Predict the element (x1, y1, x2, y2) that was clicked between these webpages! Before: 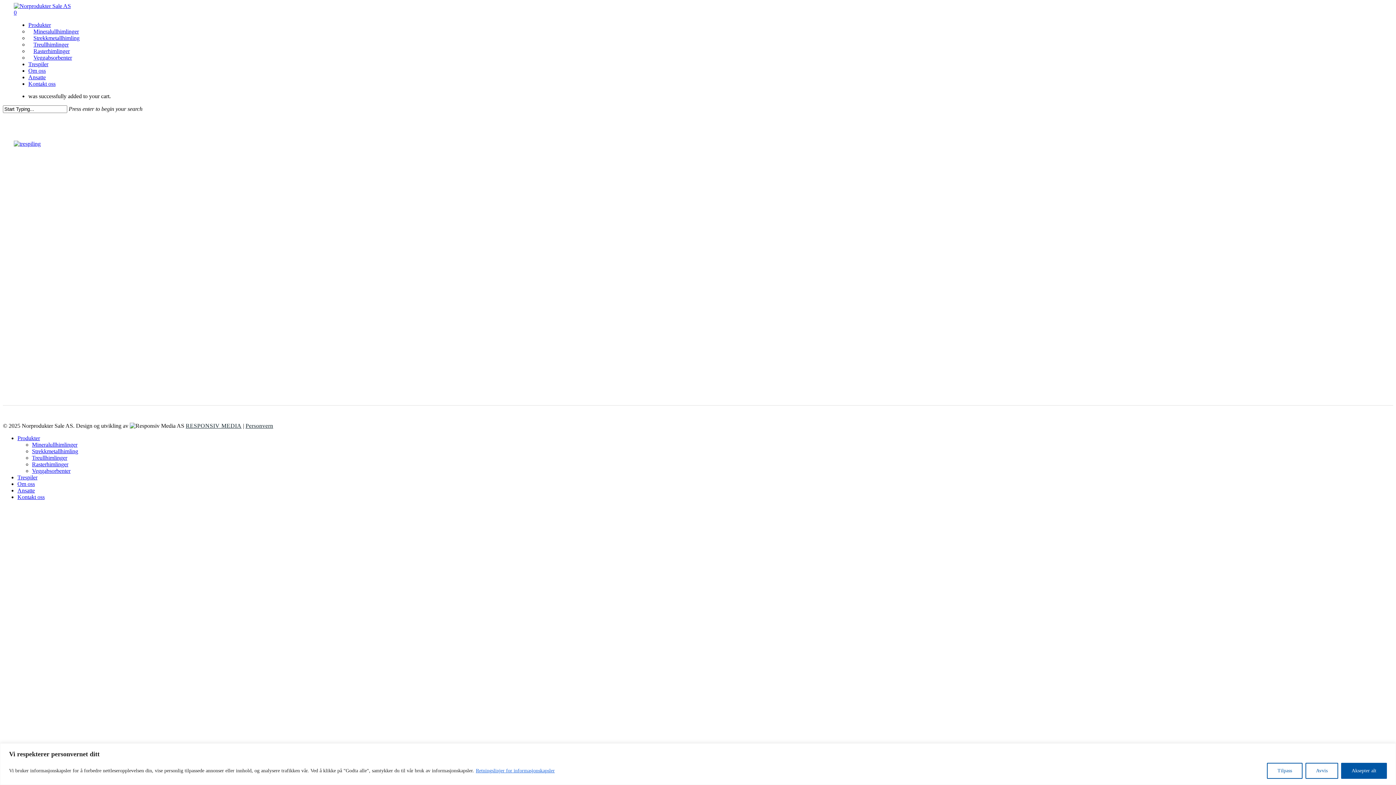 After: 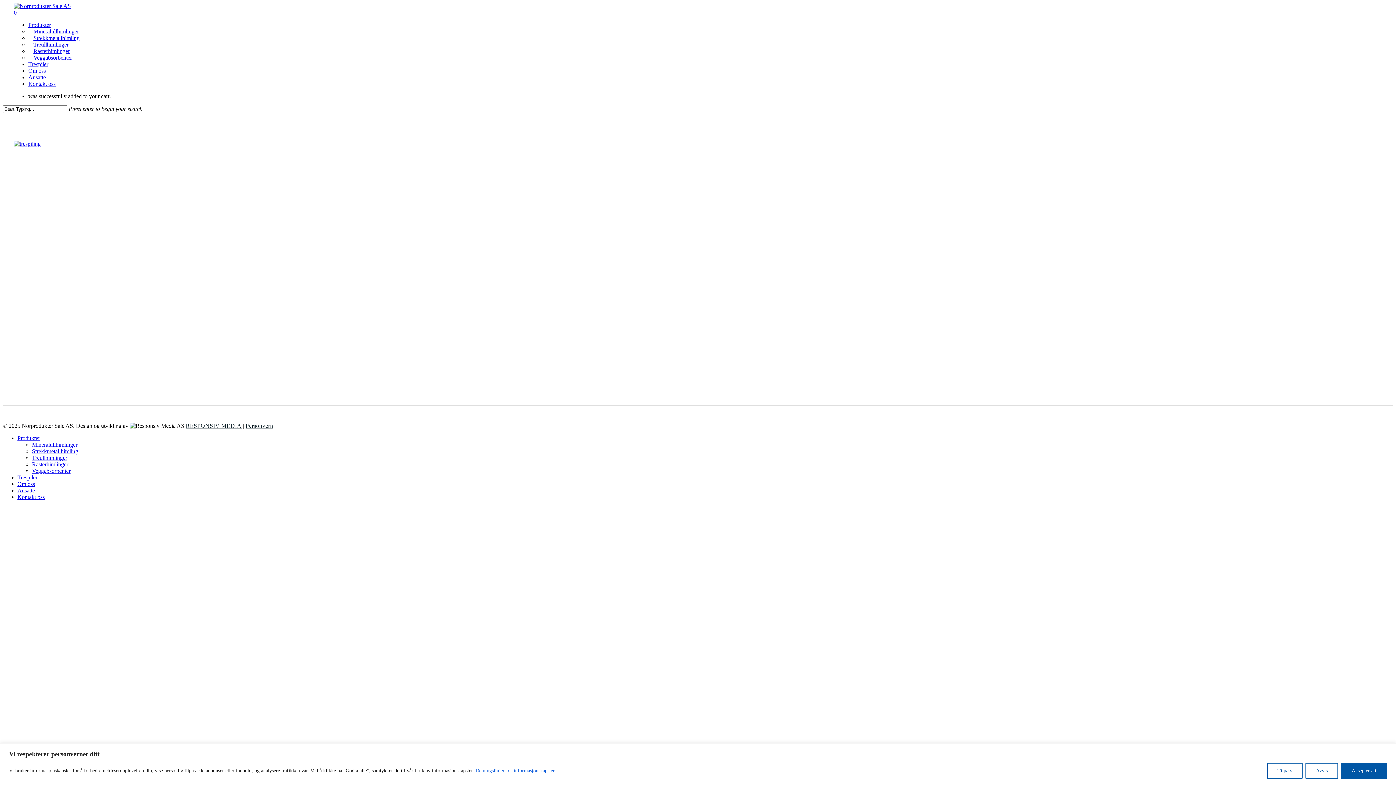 Action: bbox: (475, 767, 555, 774) label: Retningslinjer for informasjonskapsler